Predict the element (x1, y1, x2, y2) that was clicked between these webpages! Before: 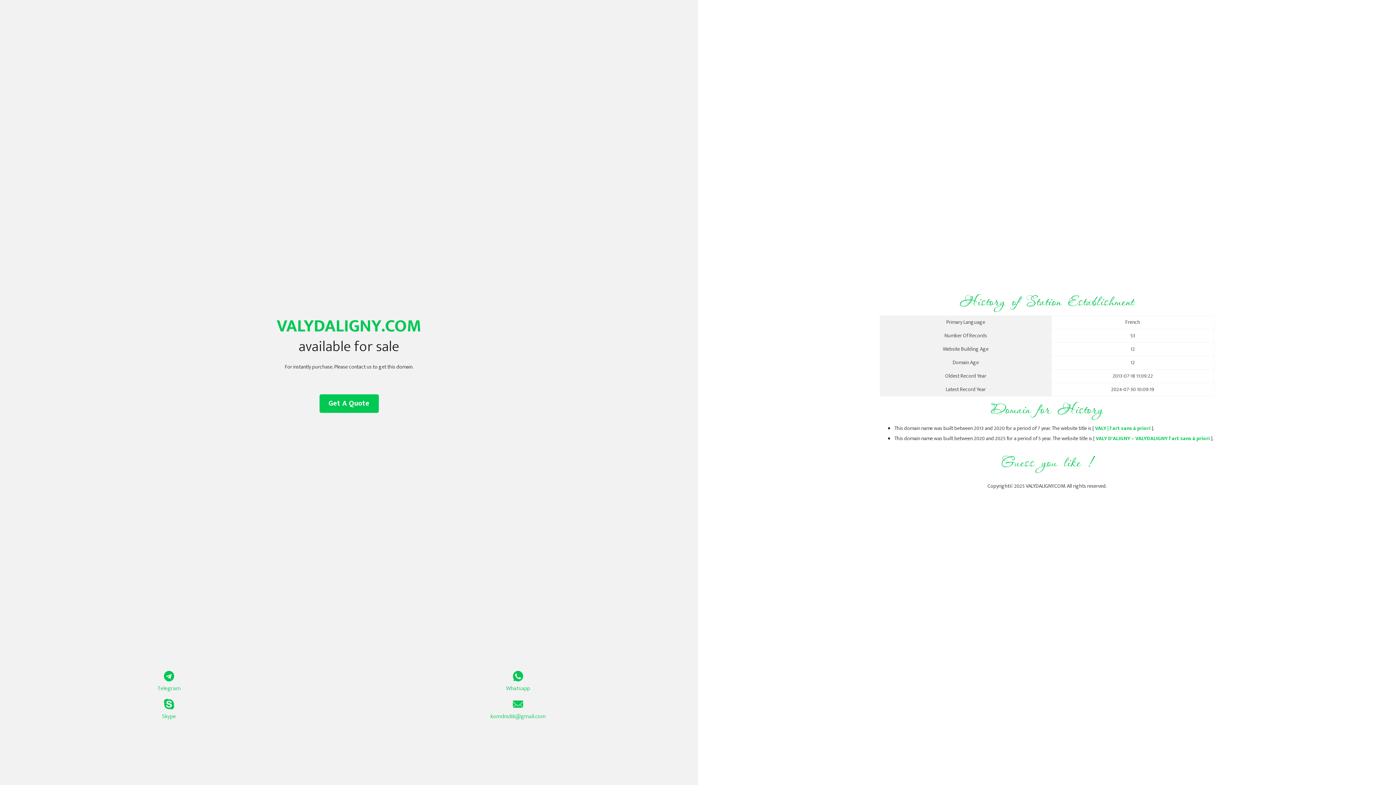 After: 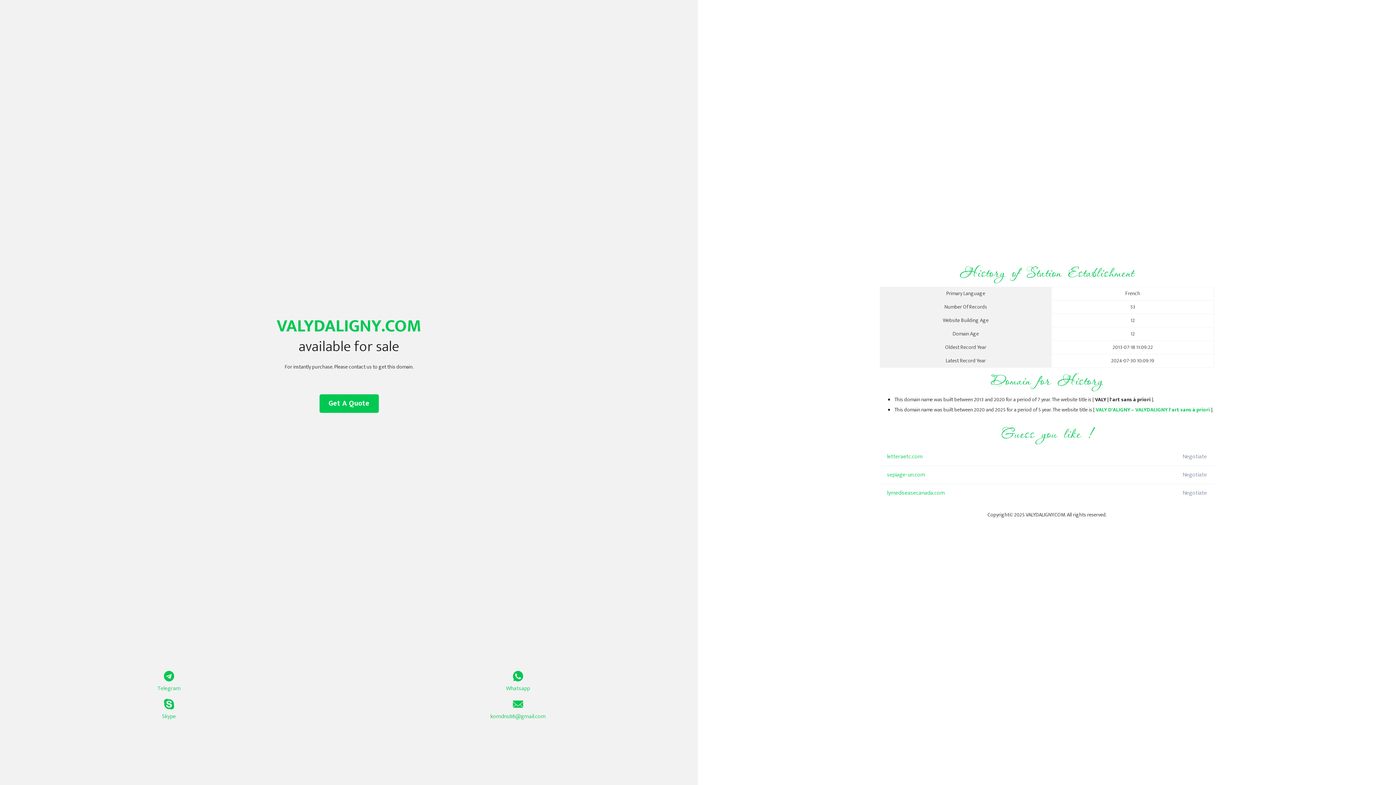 Action: bbox: (1096, 434, 1210, 443) label: VALY D'ALIGNY – VALYDALIGNY l'art sans à priori